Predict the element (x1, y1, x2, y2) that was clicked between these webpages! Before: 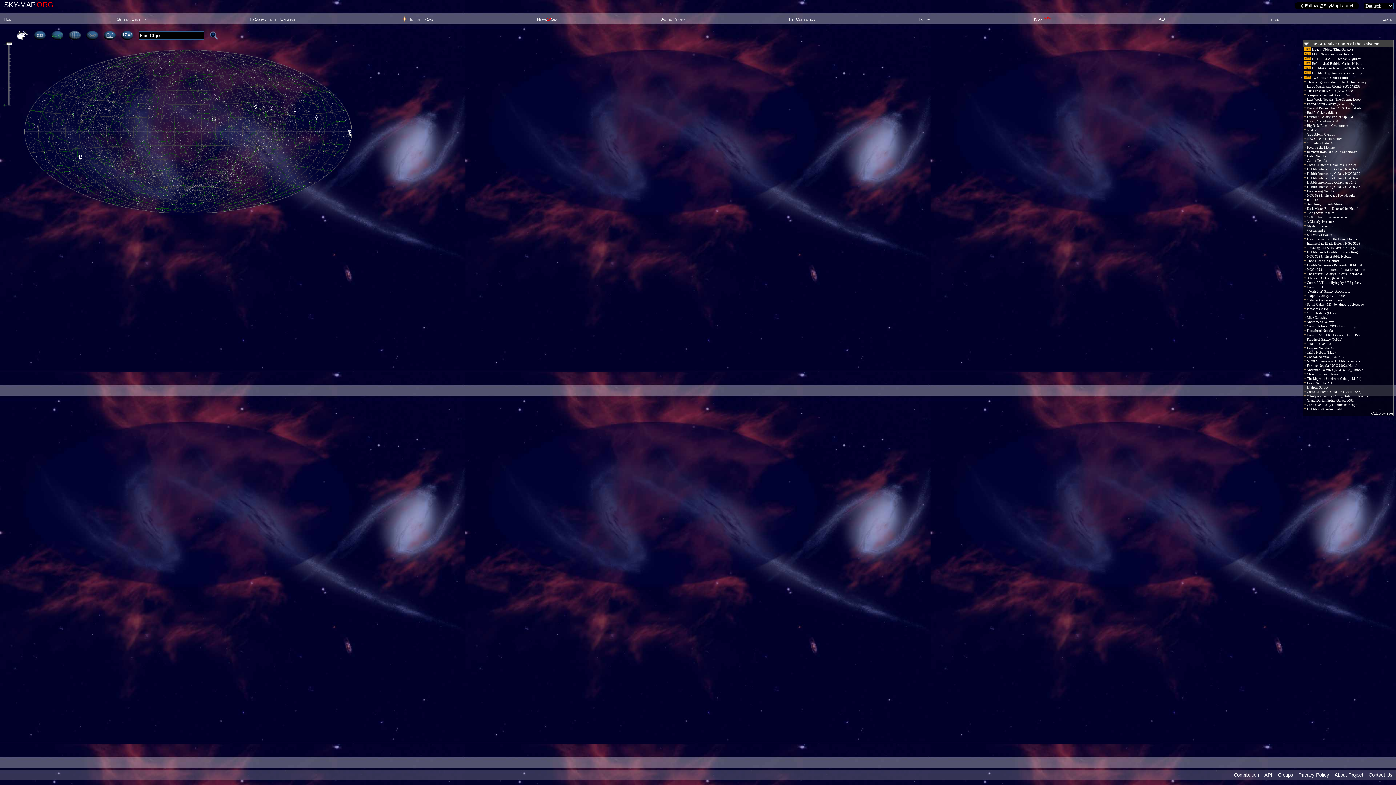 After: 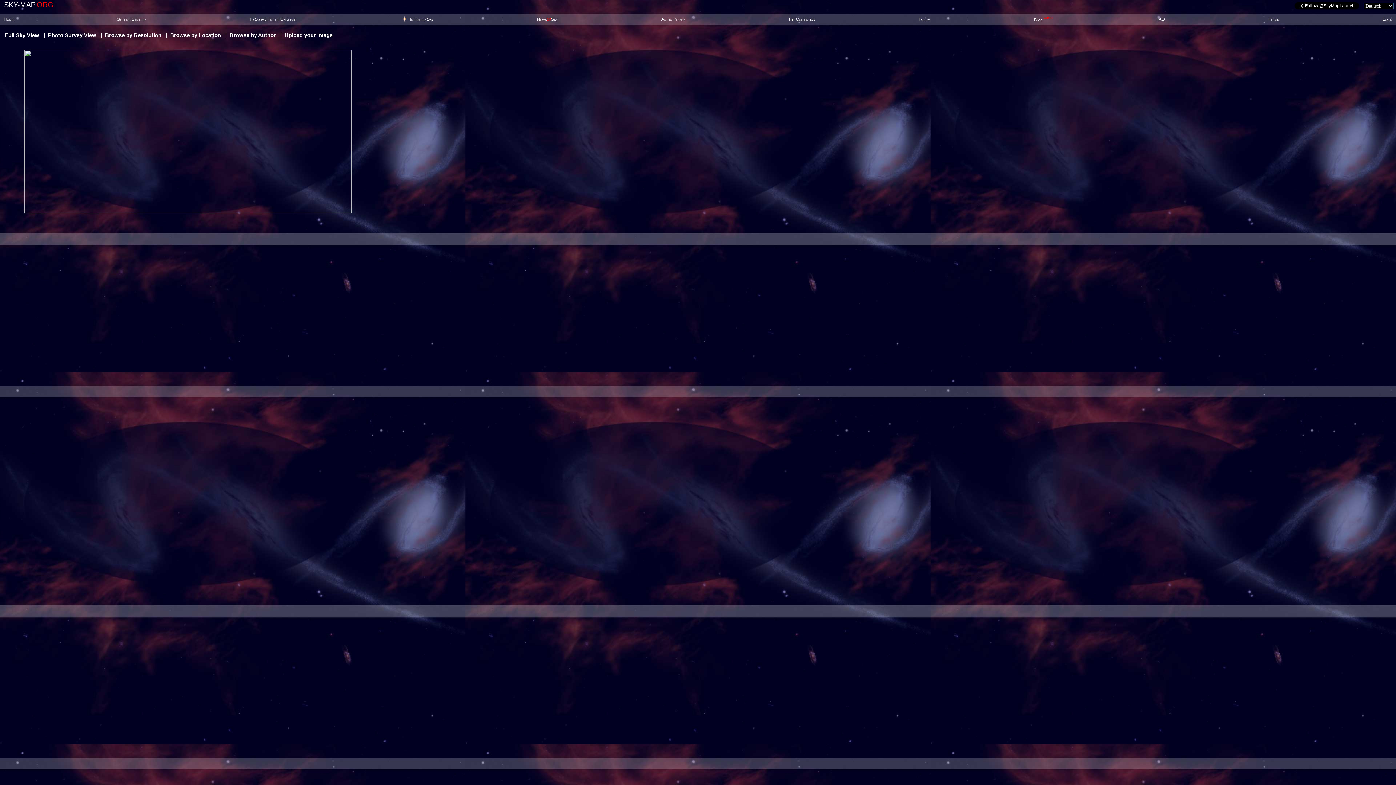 Action: label: Astro Photo bbox: (661, 16, 684, 21)